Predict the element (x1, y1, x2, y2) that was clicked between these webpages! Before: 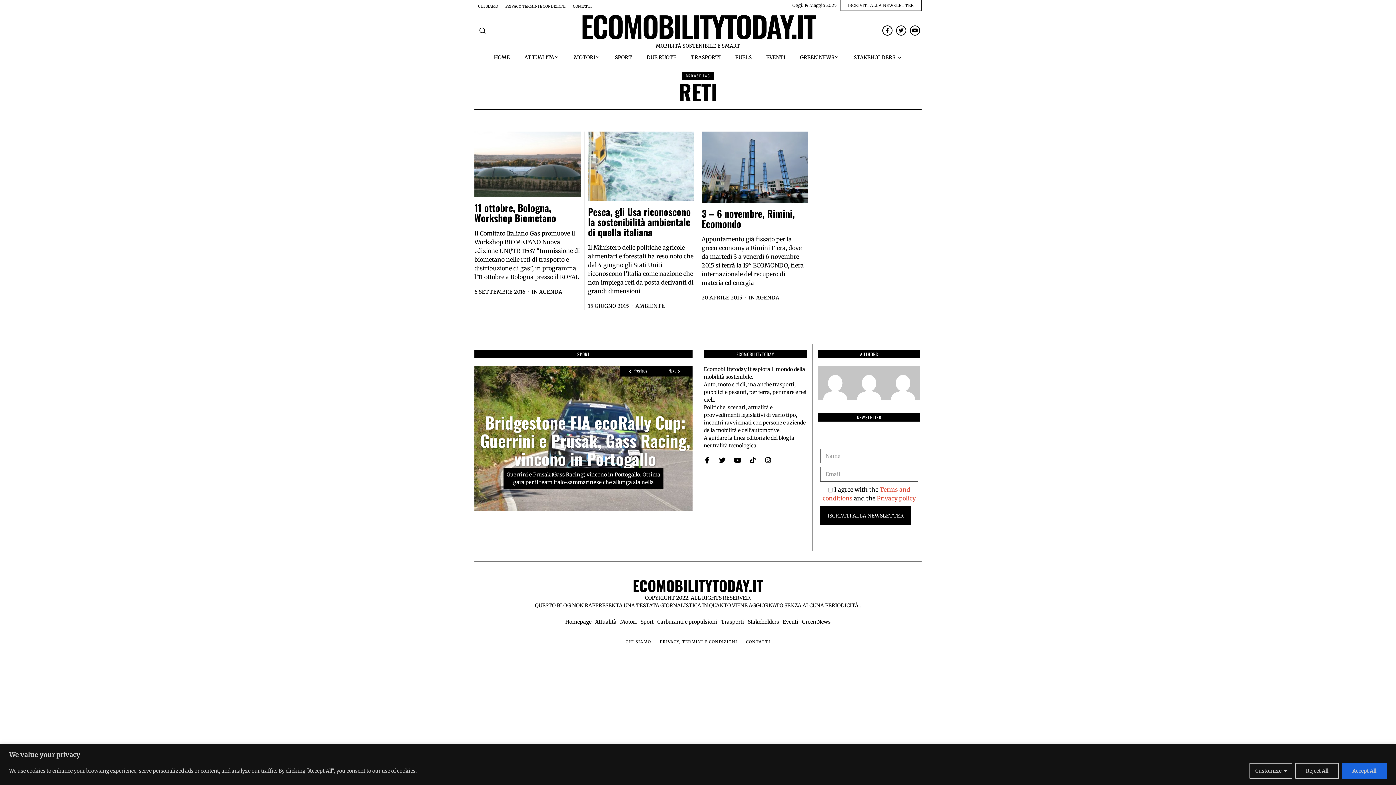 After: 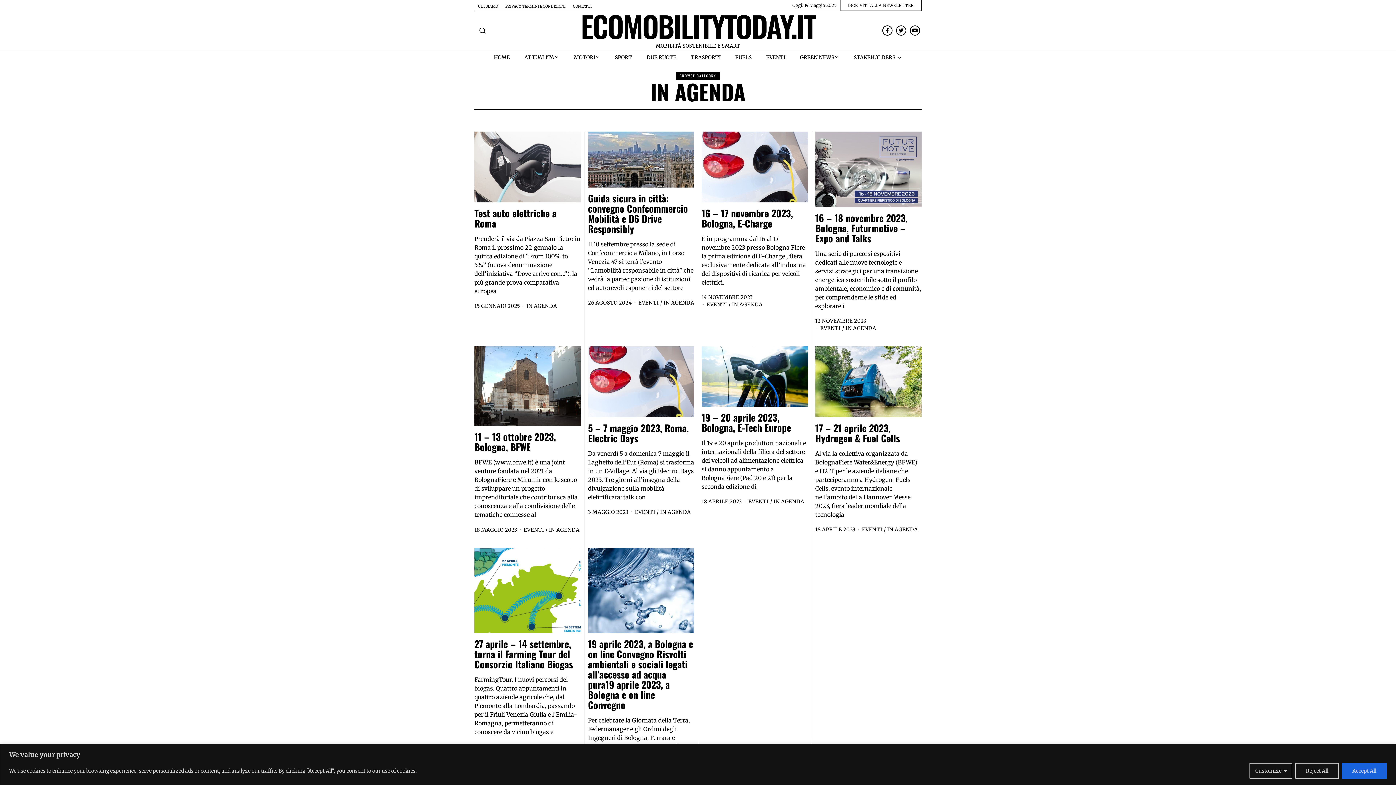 Action: bbox: (531, 288, 562, 295) label: IN AGENDA